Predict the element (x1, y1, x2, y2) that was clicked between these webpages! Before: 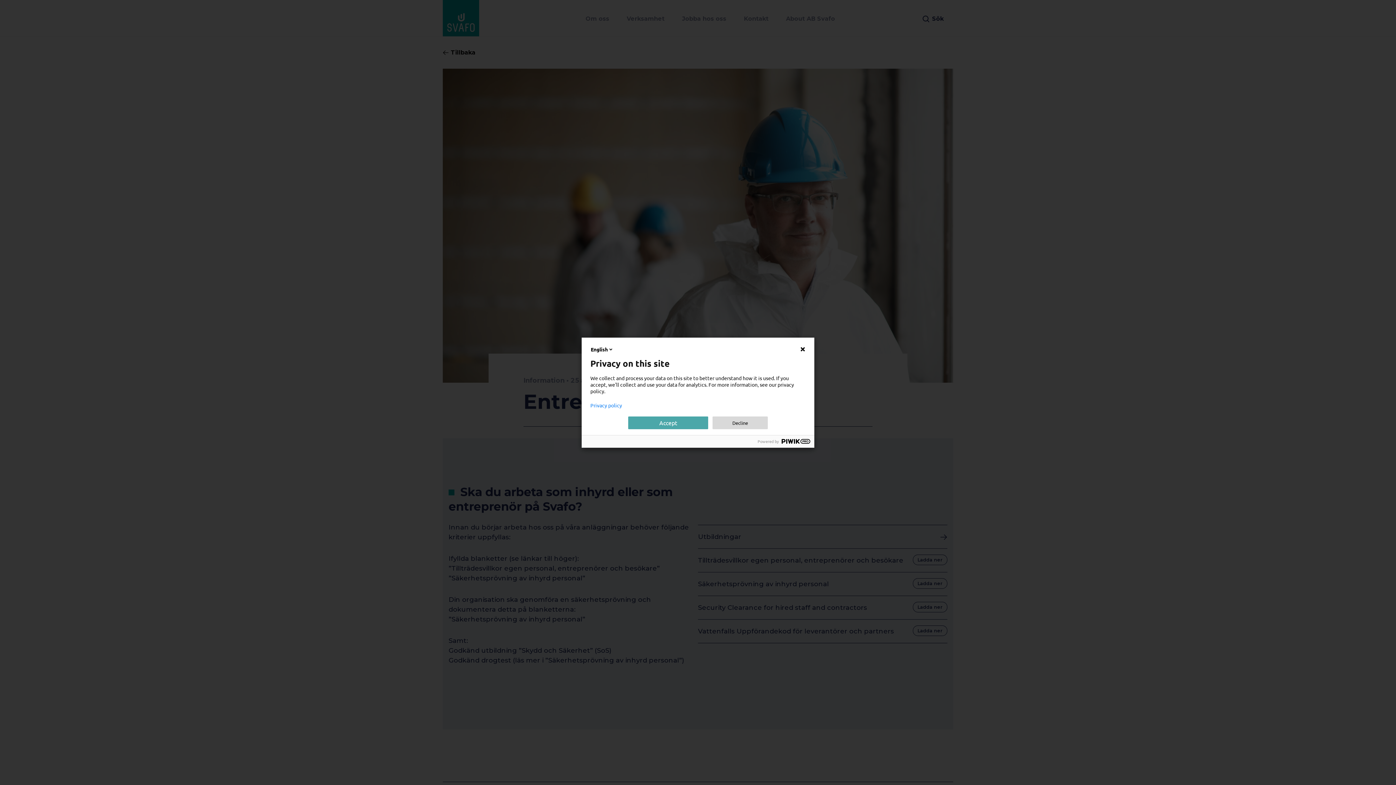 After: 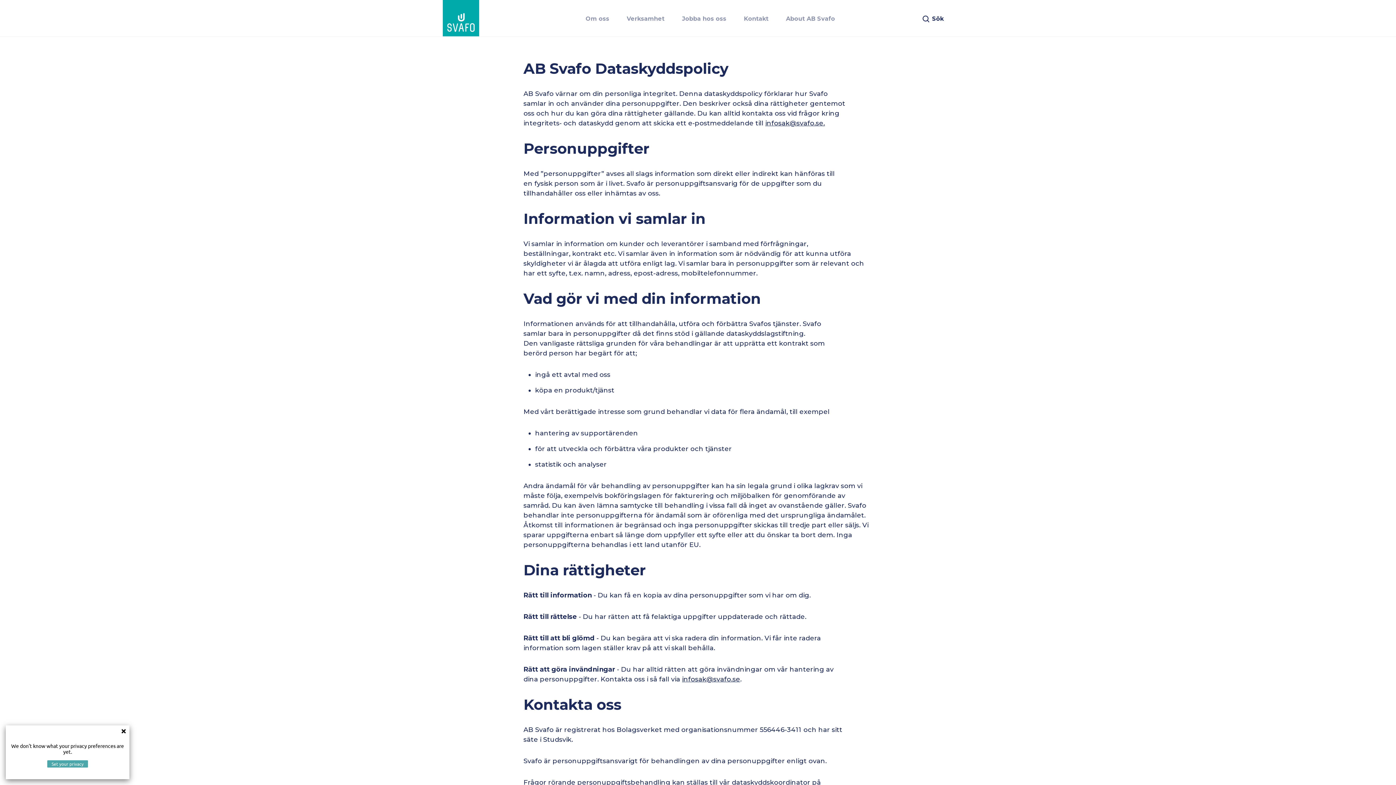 Action: label: Privacy policy bbox: (590, 402, 805, 408)